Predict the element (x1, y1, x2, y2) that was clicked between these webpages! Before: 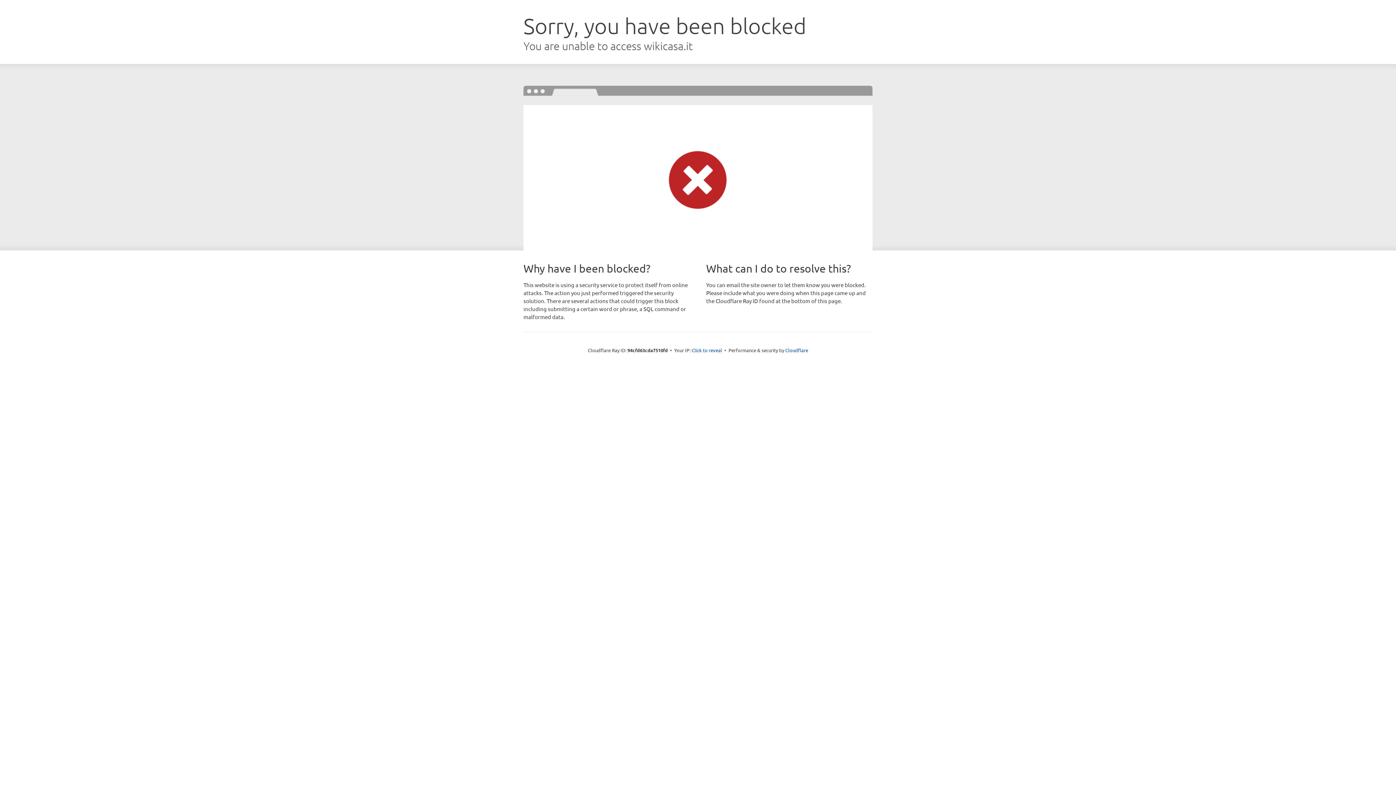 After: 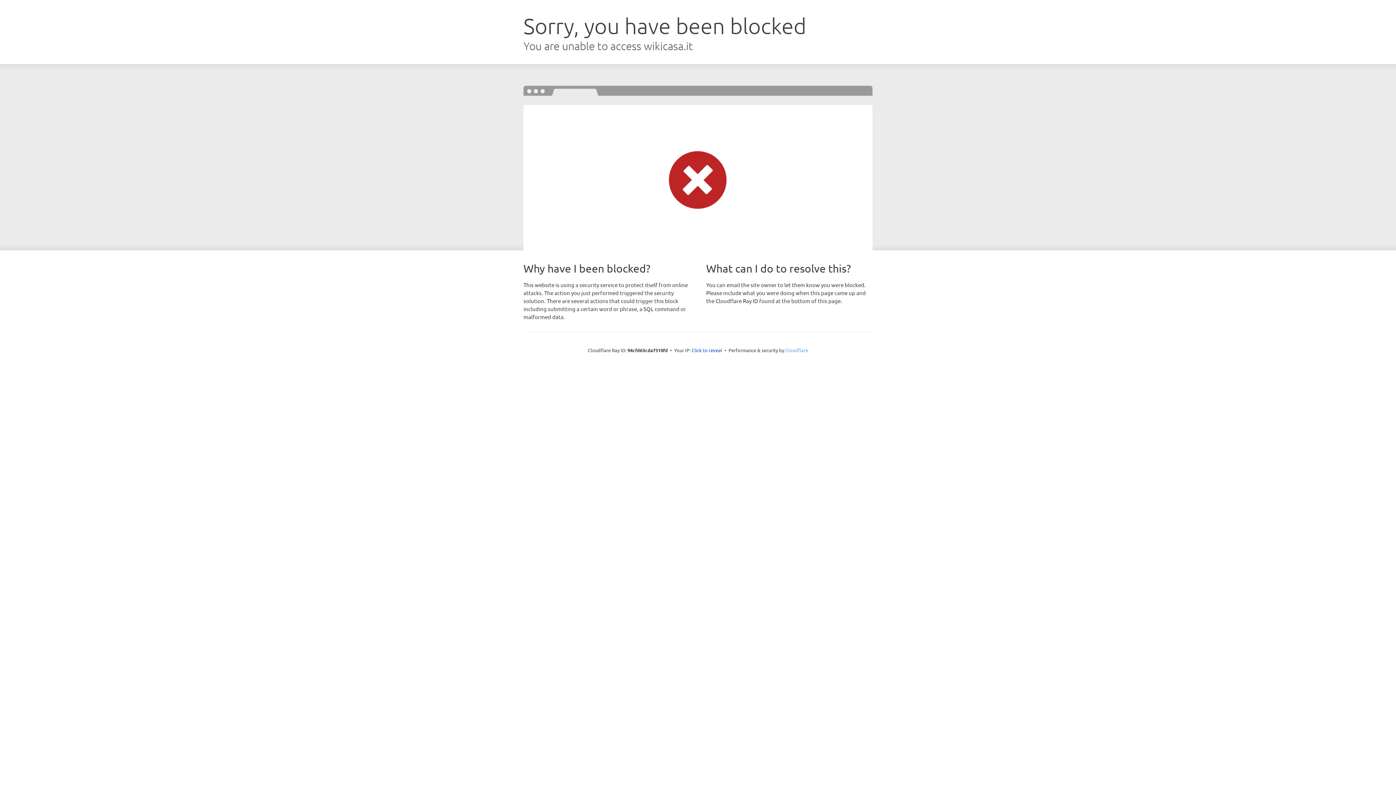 Action: bbox: (785, 347, 808, 353) label: Cloudflare